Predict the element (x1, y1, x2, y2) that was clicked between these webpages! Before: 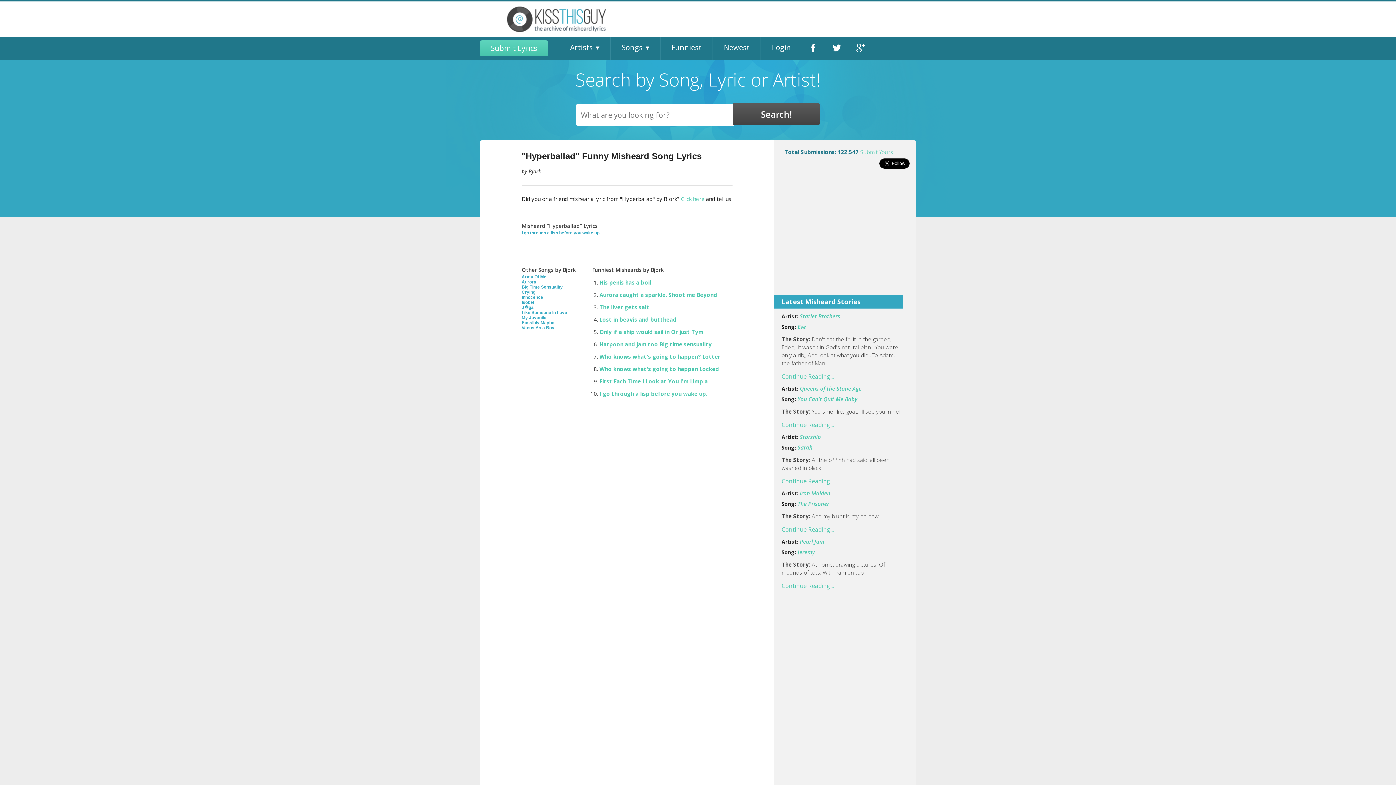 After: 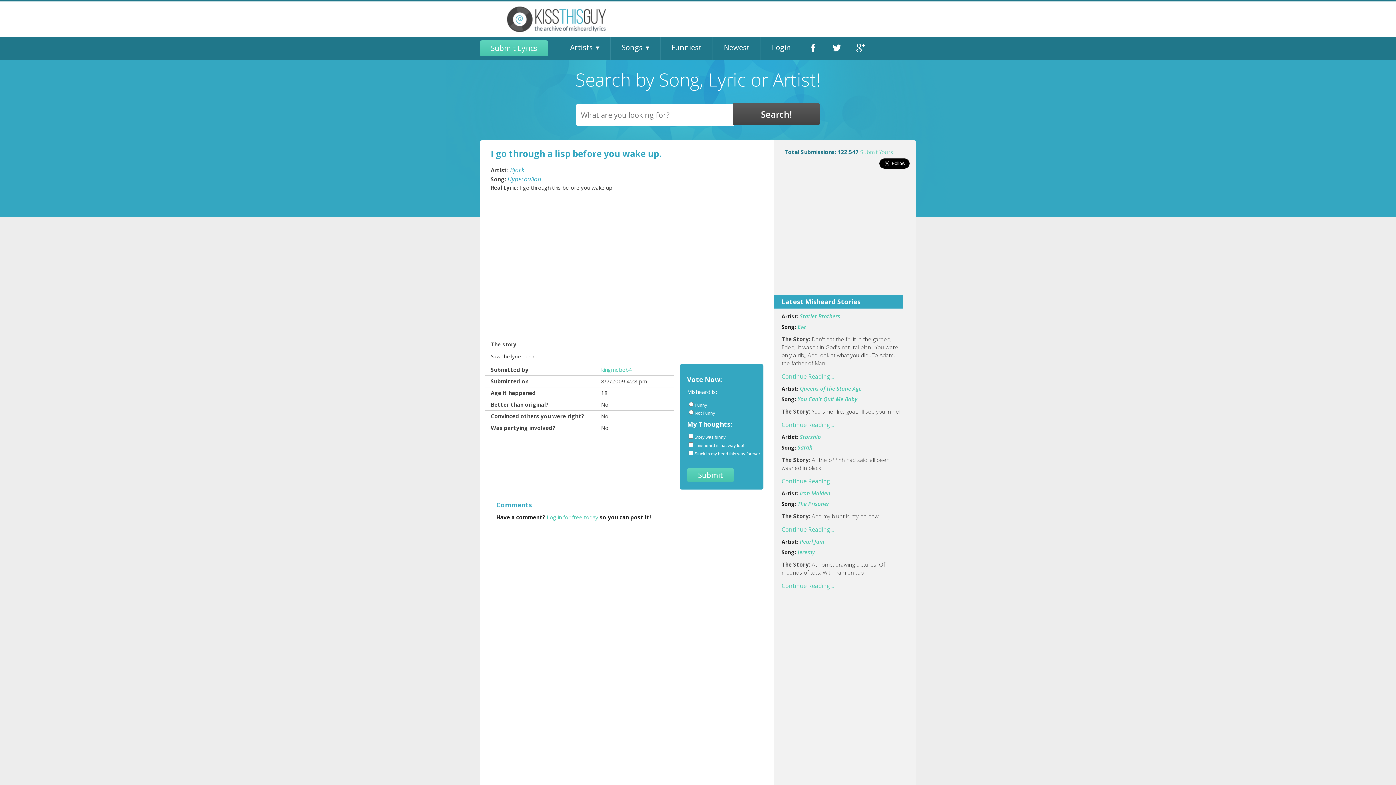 Action: label: I go through a lisp before you wake up. bbox: (599, 390, 707, 397)